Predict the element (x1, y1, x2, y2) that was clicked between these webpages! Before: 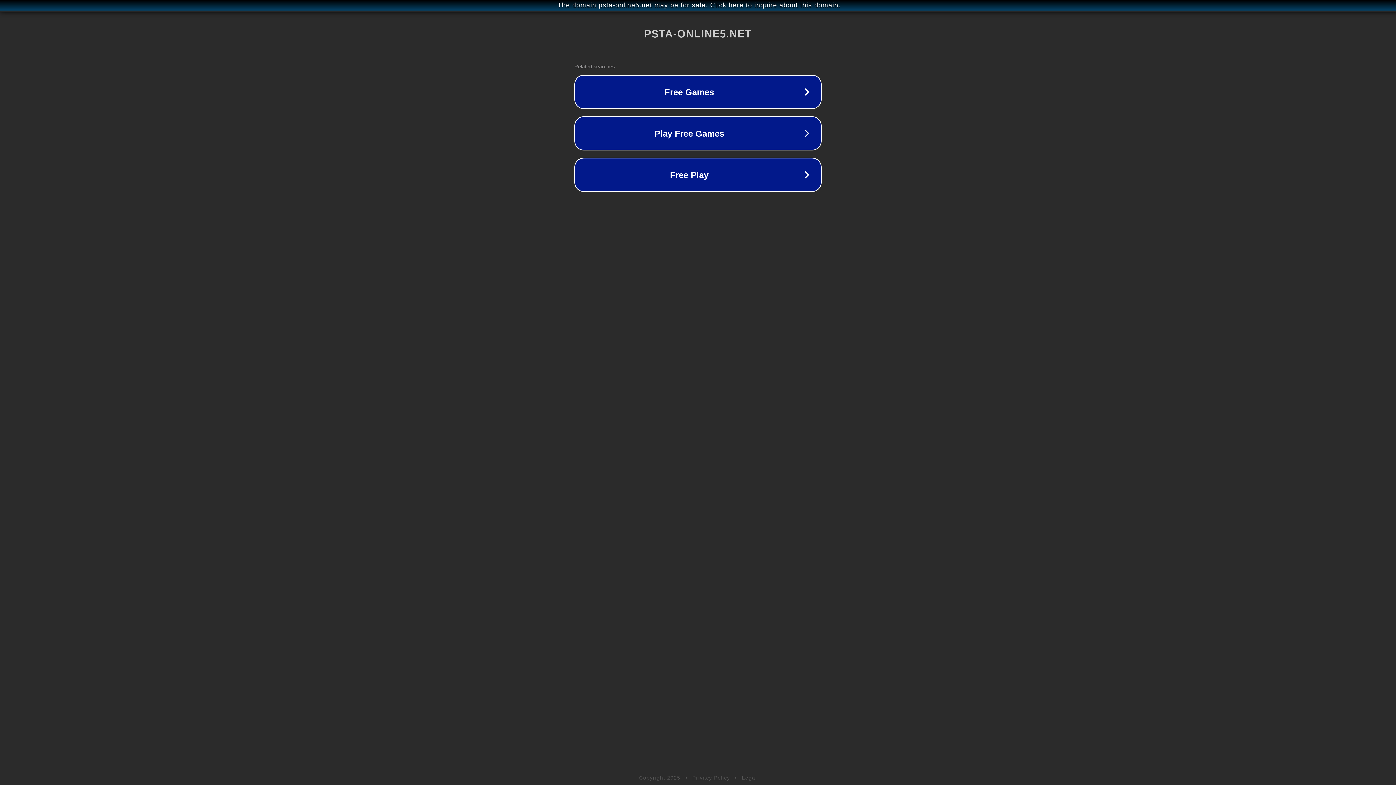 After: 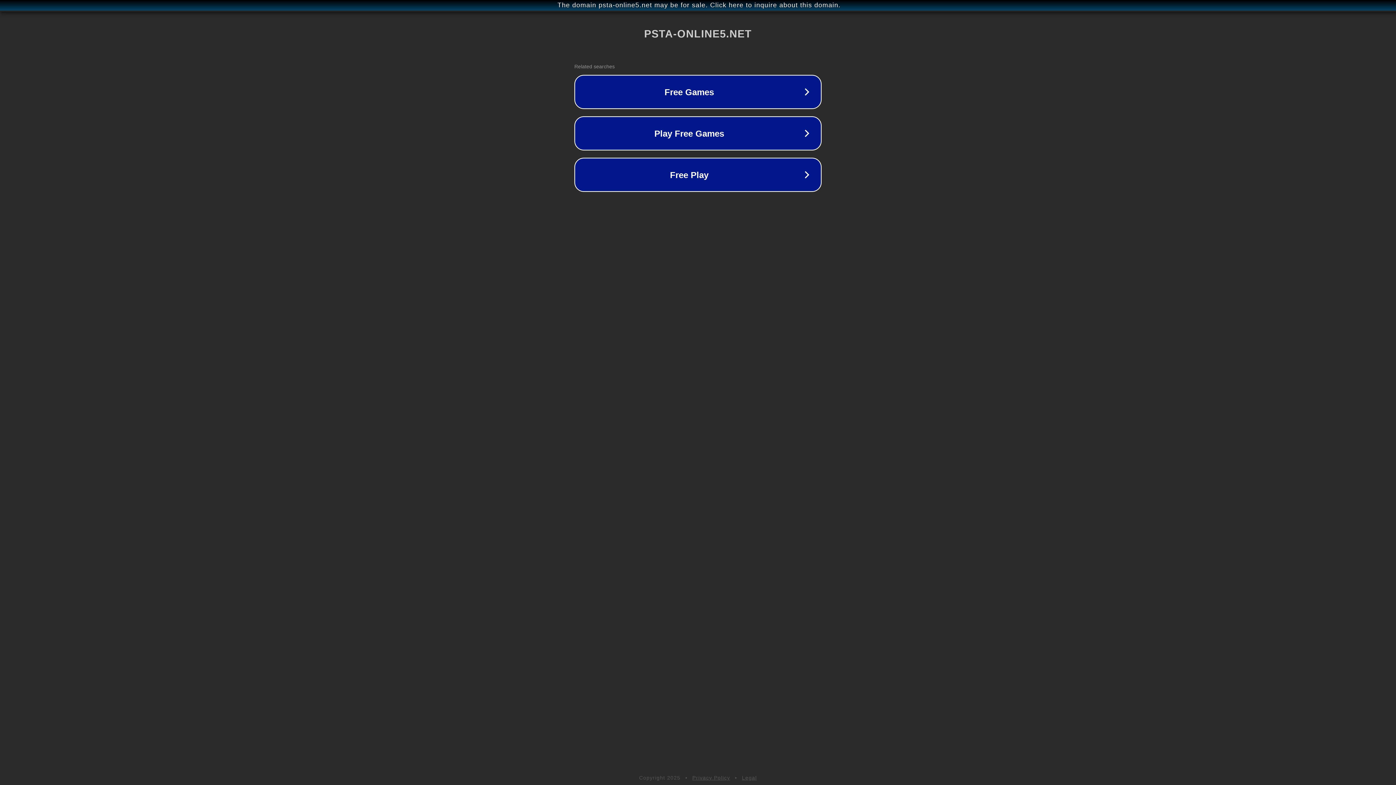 Action: bbox: (692, 775, 730, 781) label: Privacy Policy